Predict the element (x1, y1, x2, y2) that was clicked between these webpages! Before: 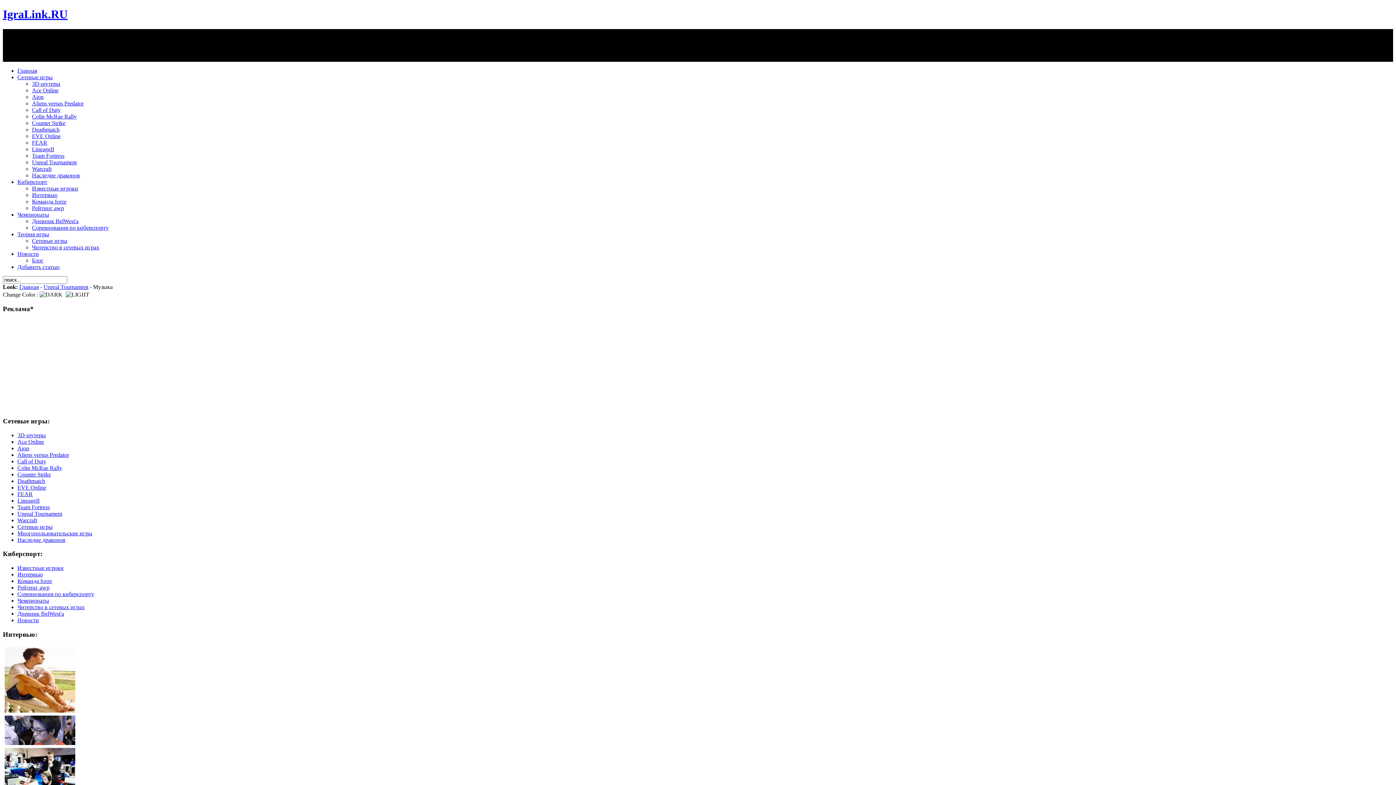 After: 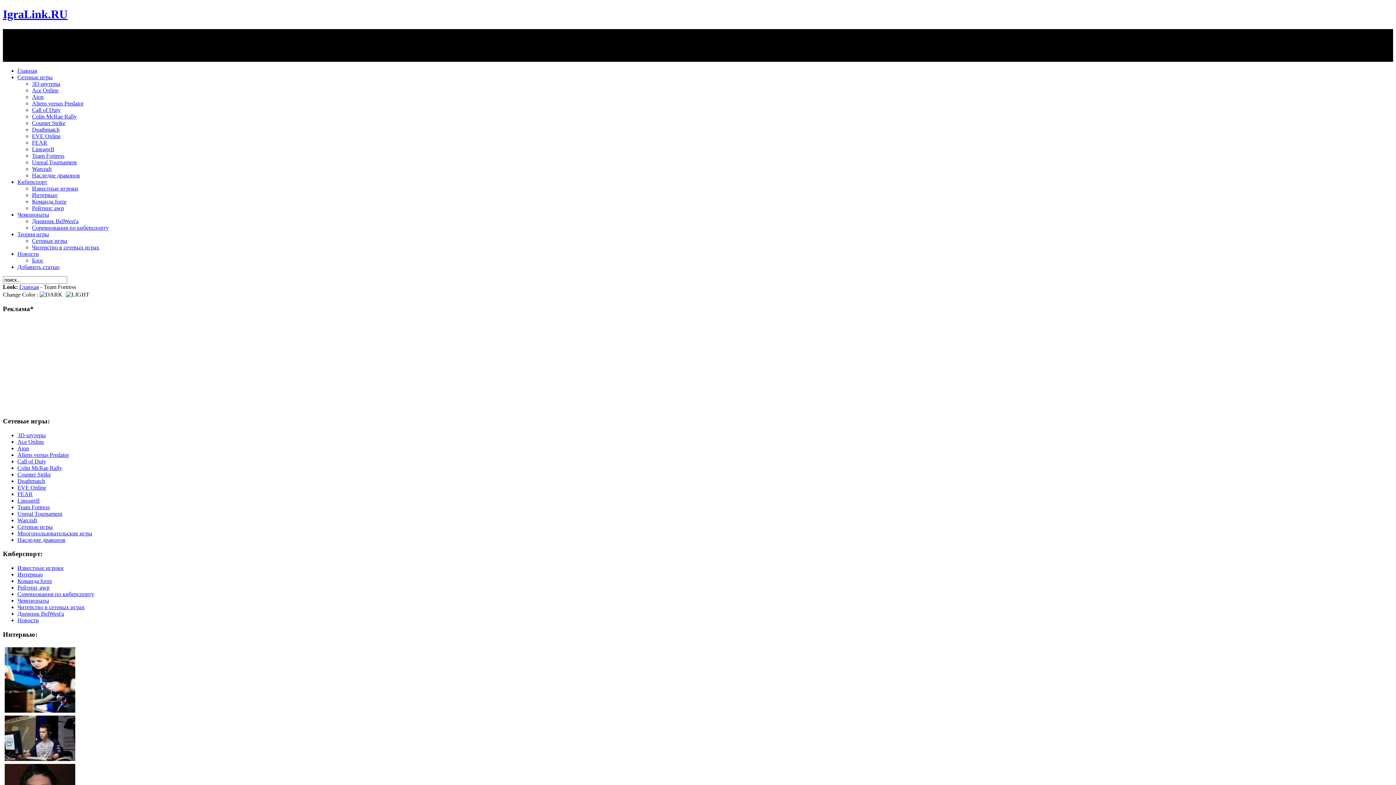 Action: label: Team Fortress bbox: (32, 152, 64, 158)